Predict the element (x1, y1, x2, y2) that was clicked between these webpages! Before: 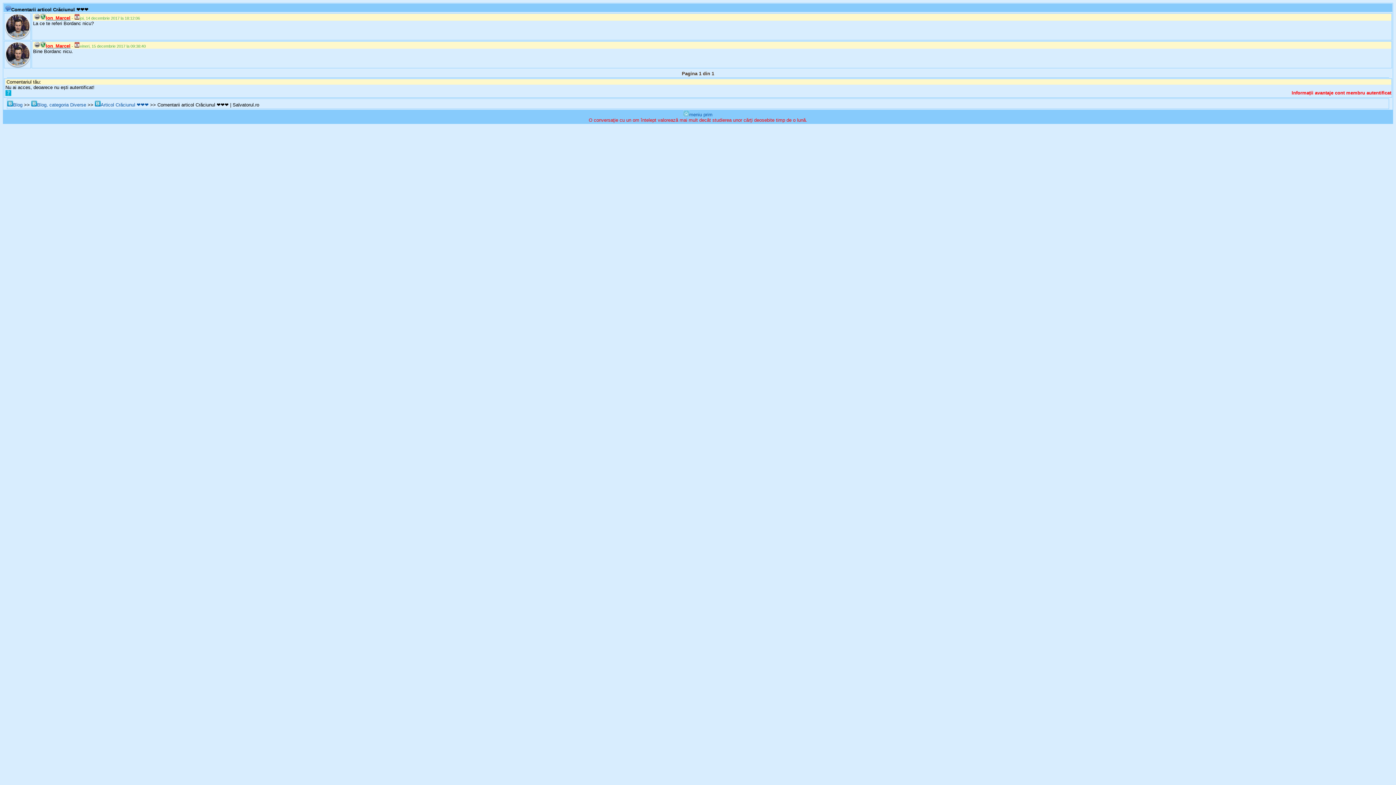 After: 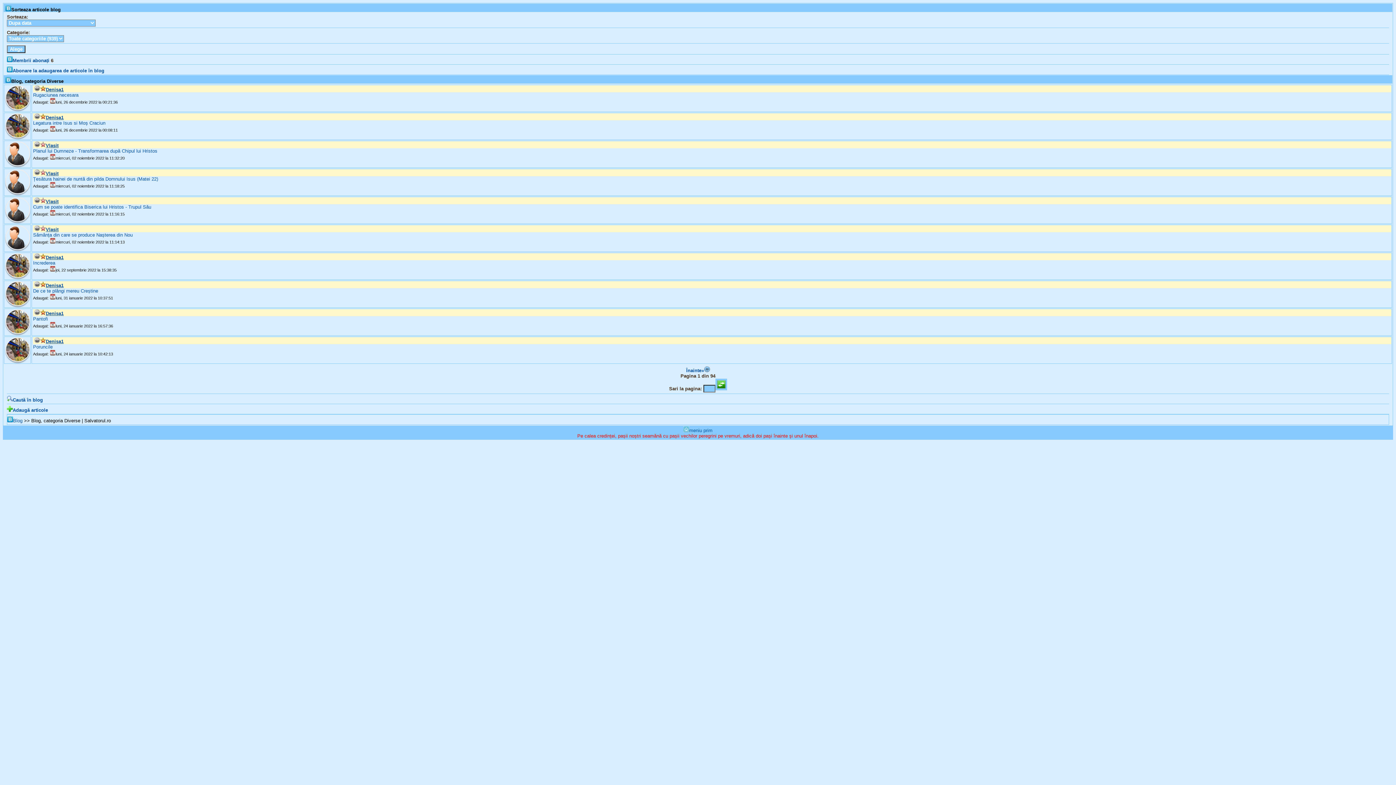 Action: label: Blog, categoria Diverse bbox: (31, 102, 86, 107)